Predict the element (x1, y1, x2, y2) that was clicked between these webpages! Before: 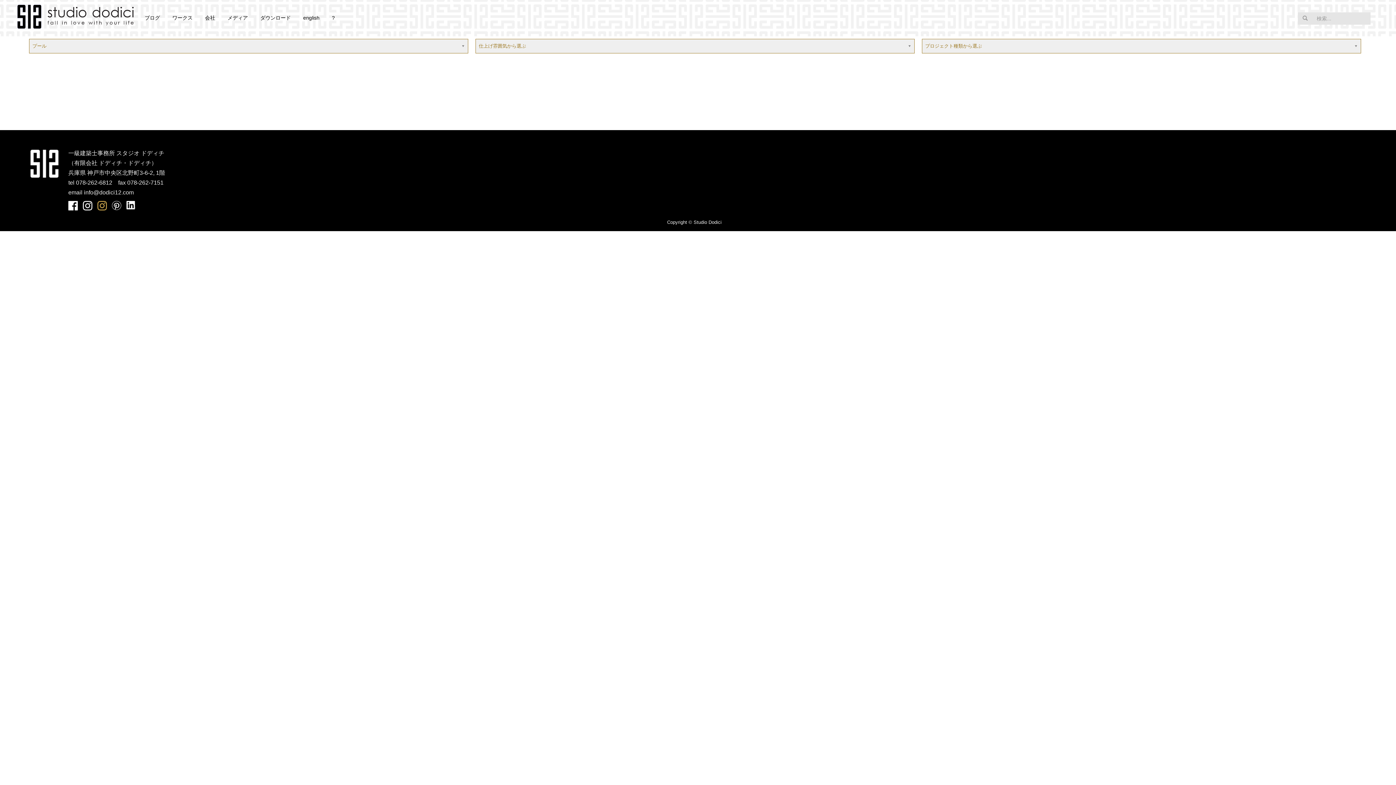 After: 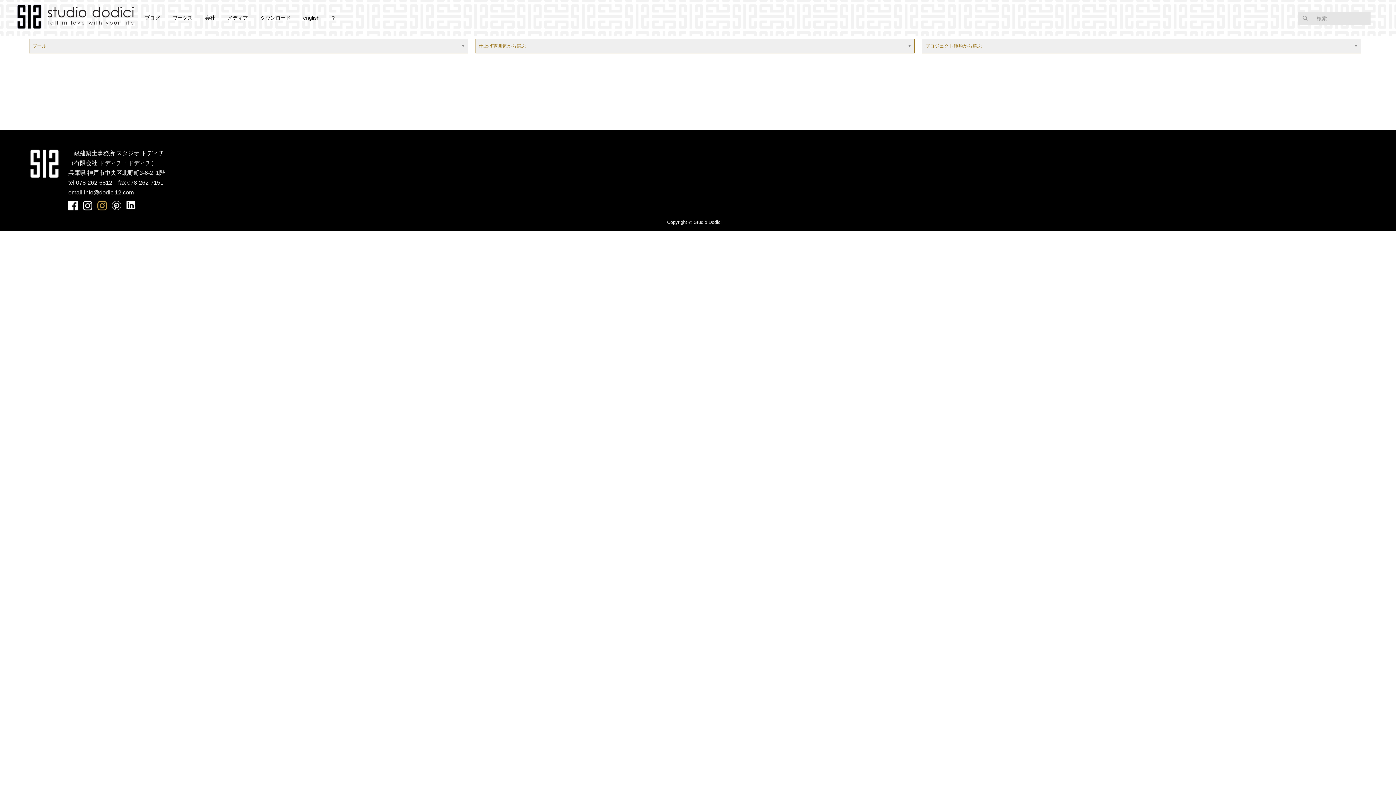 Action: bbox: (126, 201, 136, 210) label: LinkedIn